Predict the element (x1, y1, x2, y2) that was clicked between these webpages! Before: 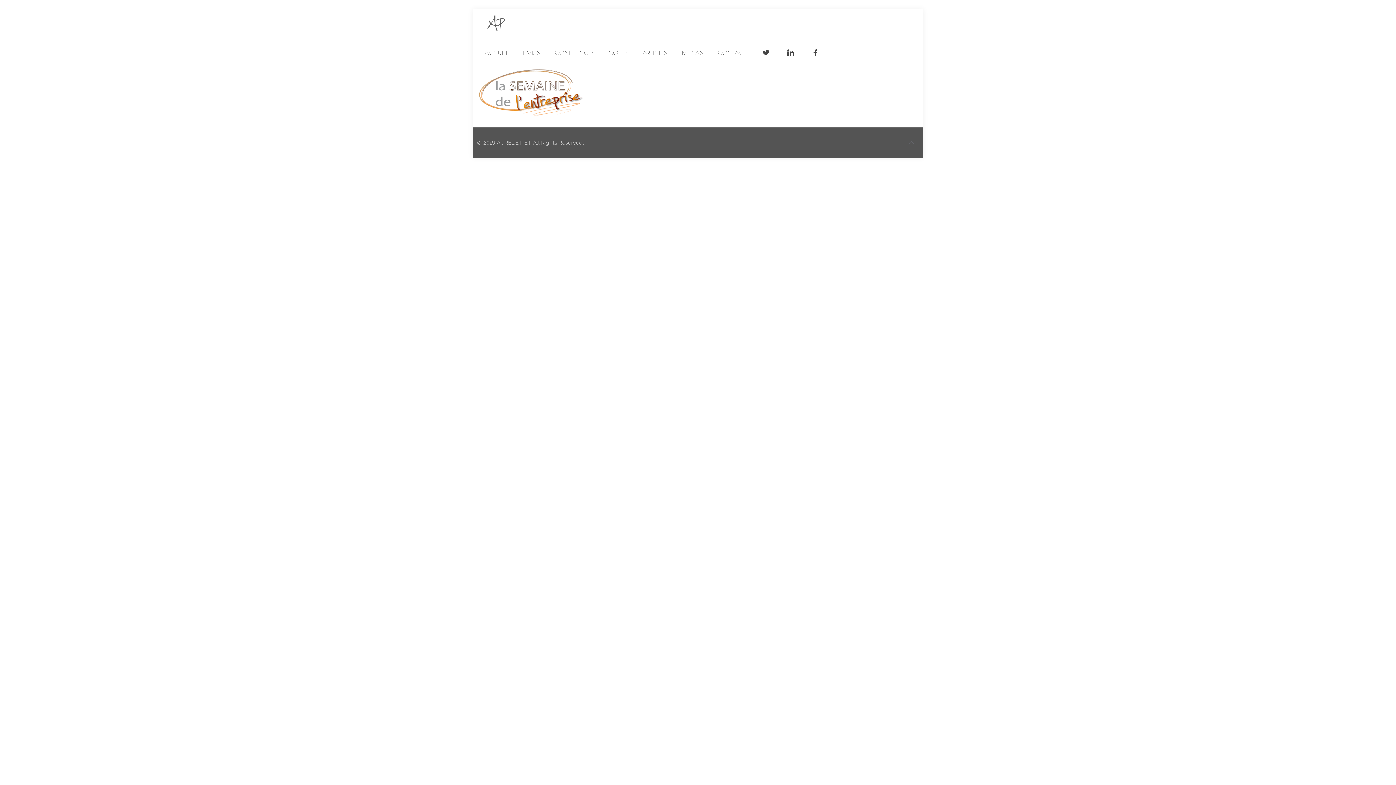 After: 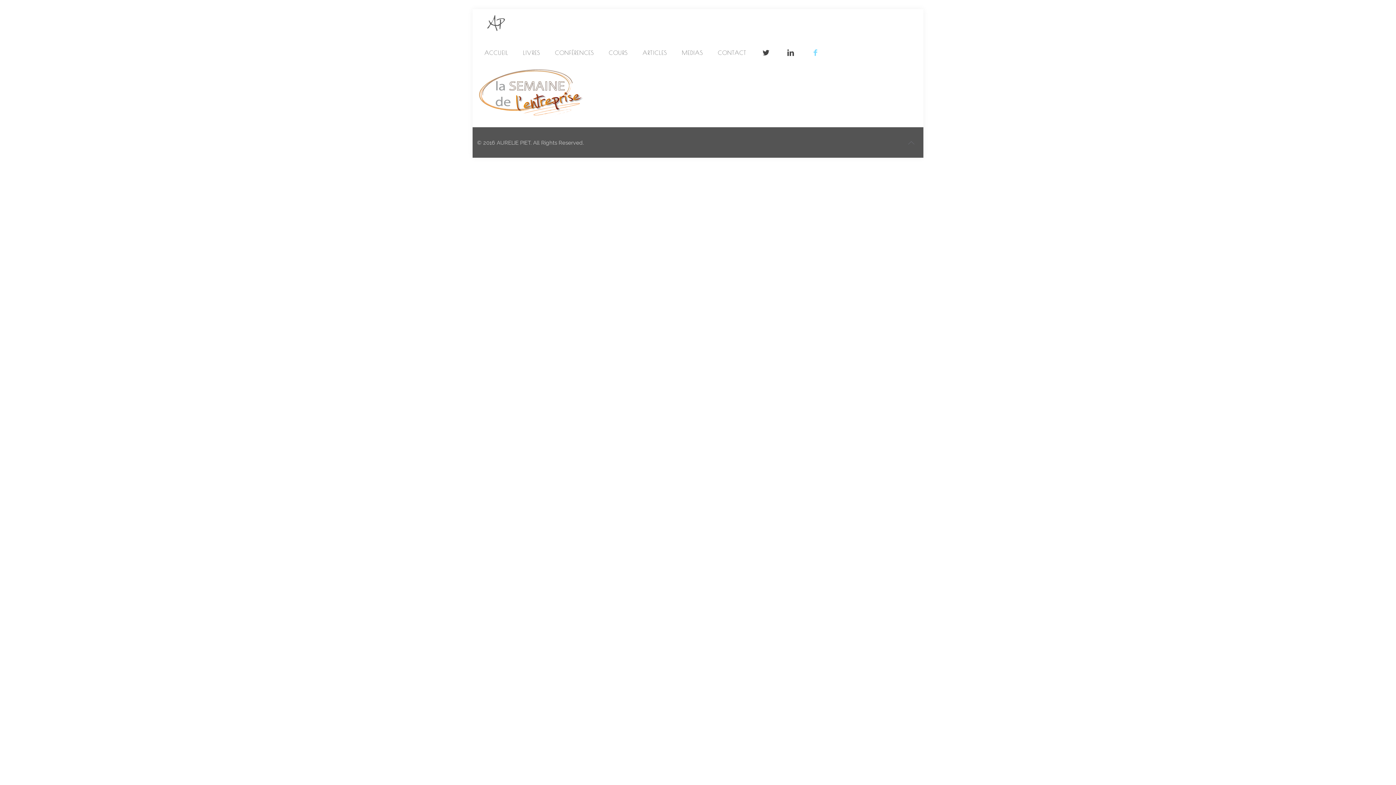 Action: bbox: (803, 38, 828, 67)